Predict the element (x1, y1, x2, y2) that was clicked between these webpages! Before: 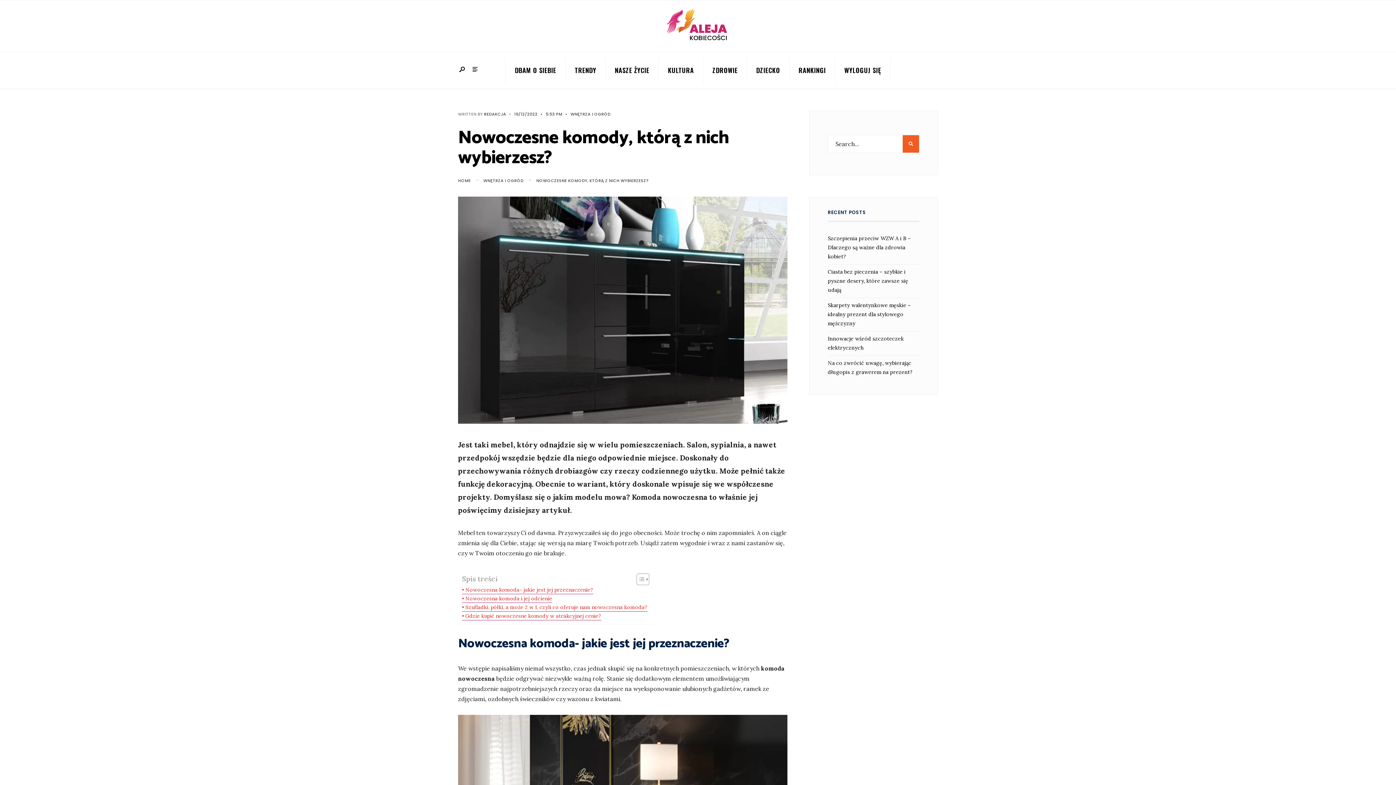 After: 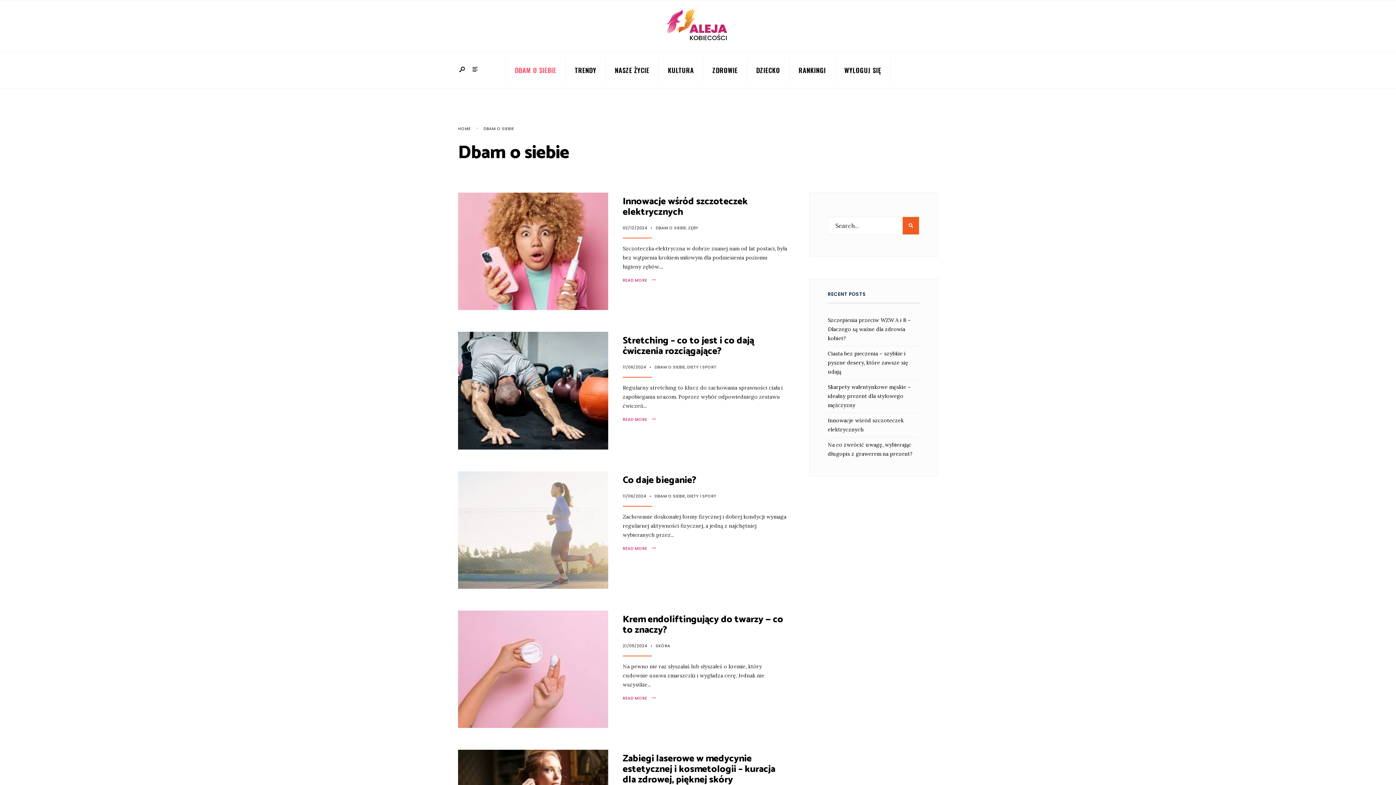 Action: bbox: (510, 57, 561, 83) label: DBAM O SIEBIE